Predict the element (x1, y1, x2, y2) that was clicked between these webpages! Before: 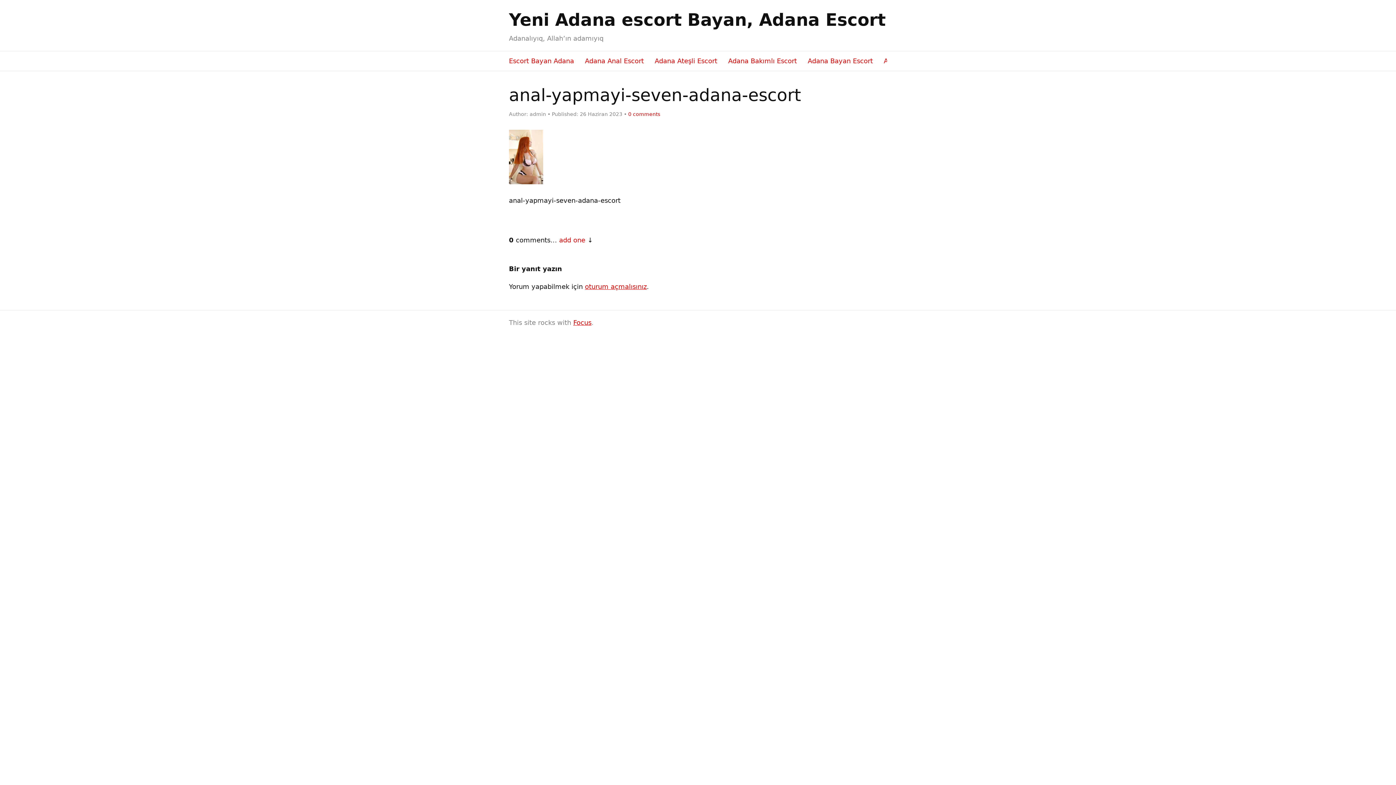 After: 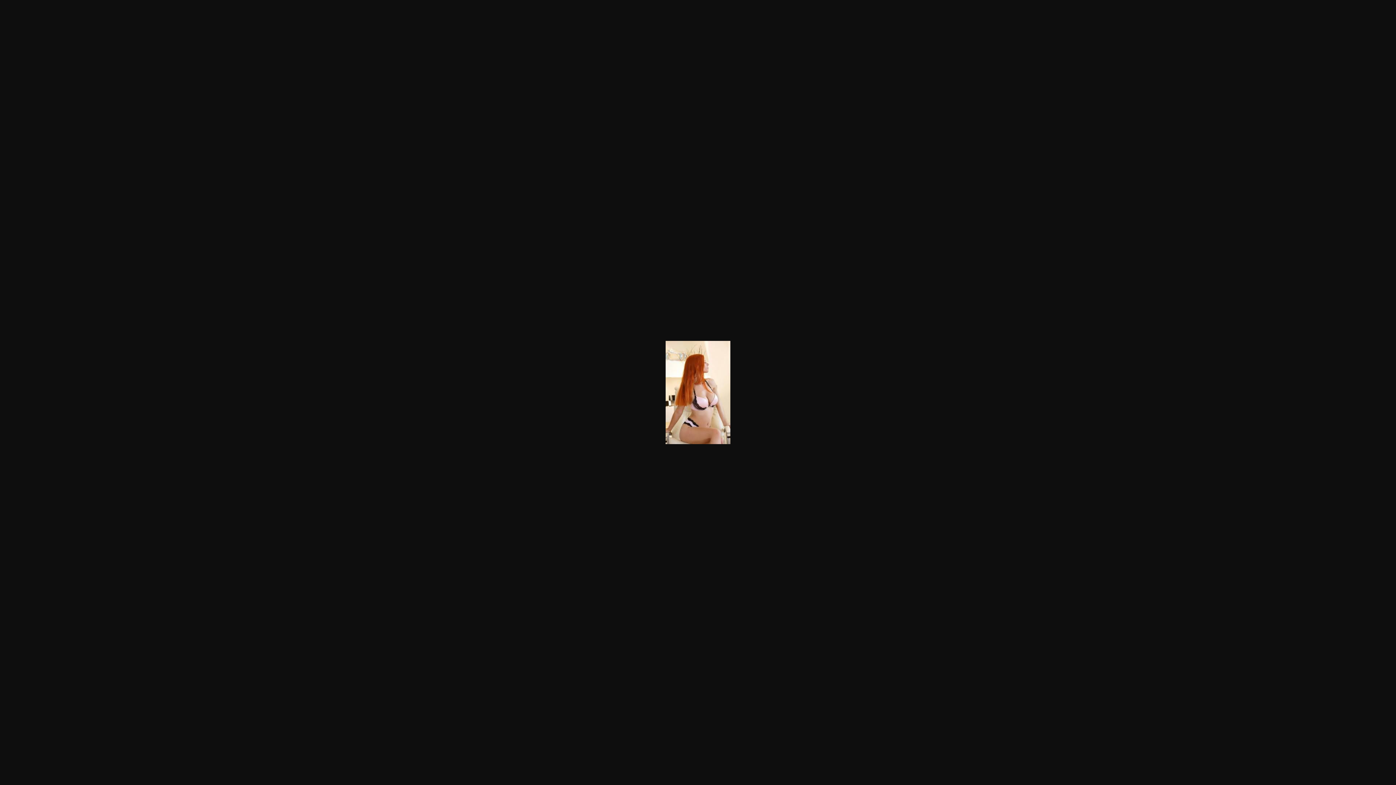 Action: bbox: (509, 129, 887, 184)